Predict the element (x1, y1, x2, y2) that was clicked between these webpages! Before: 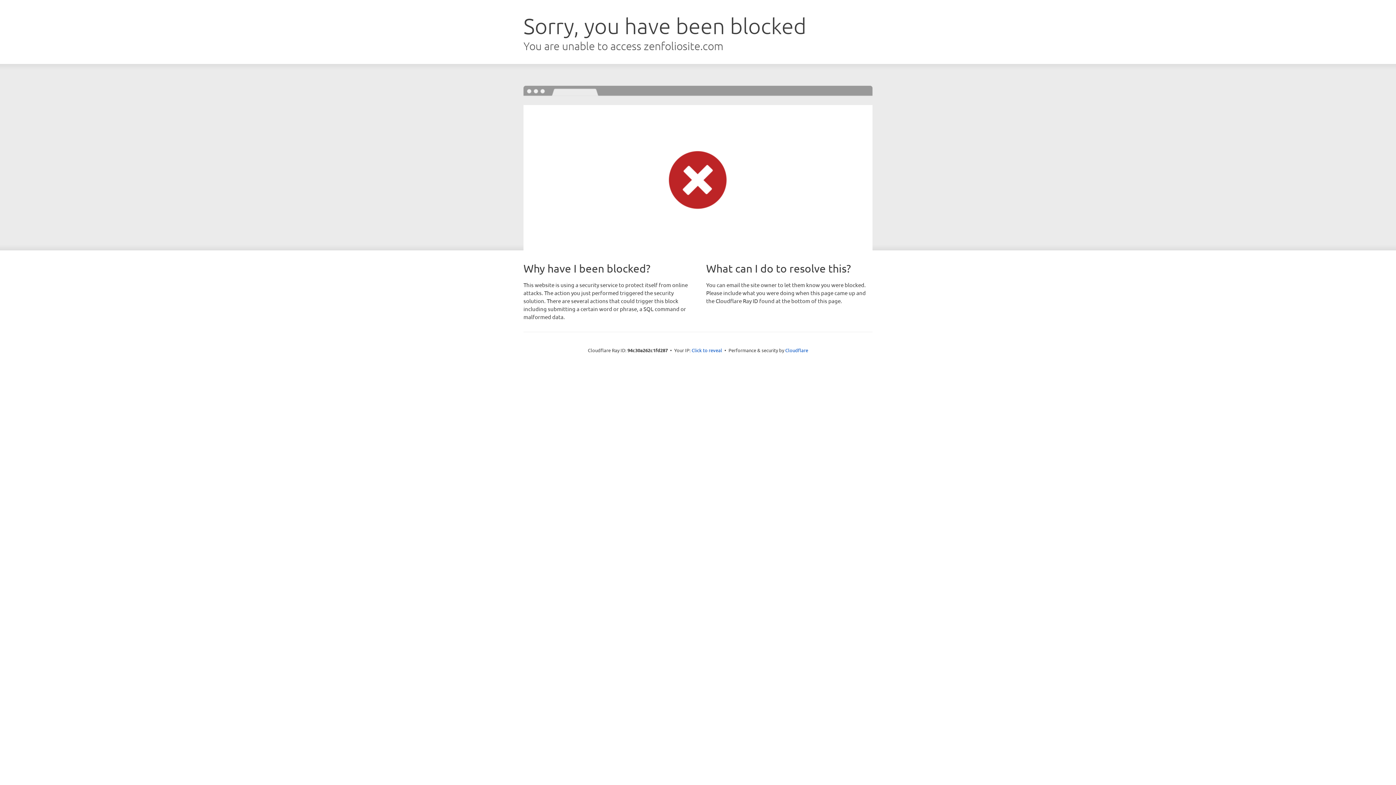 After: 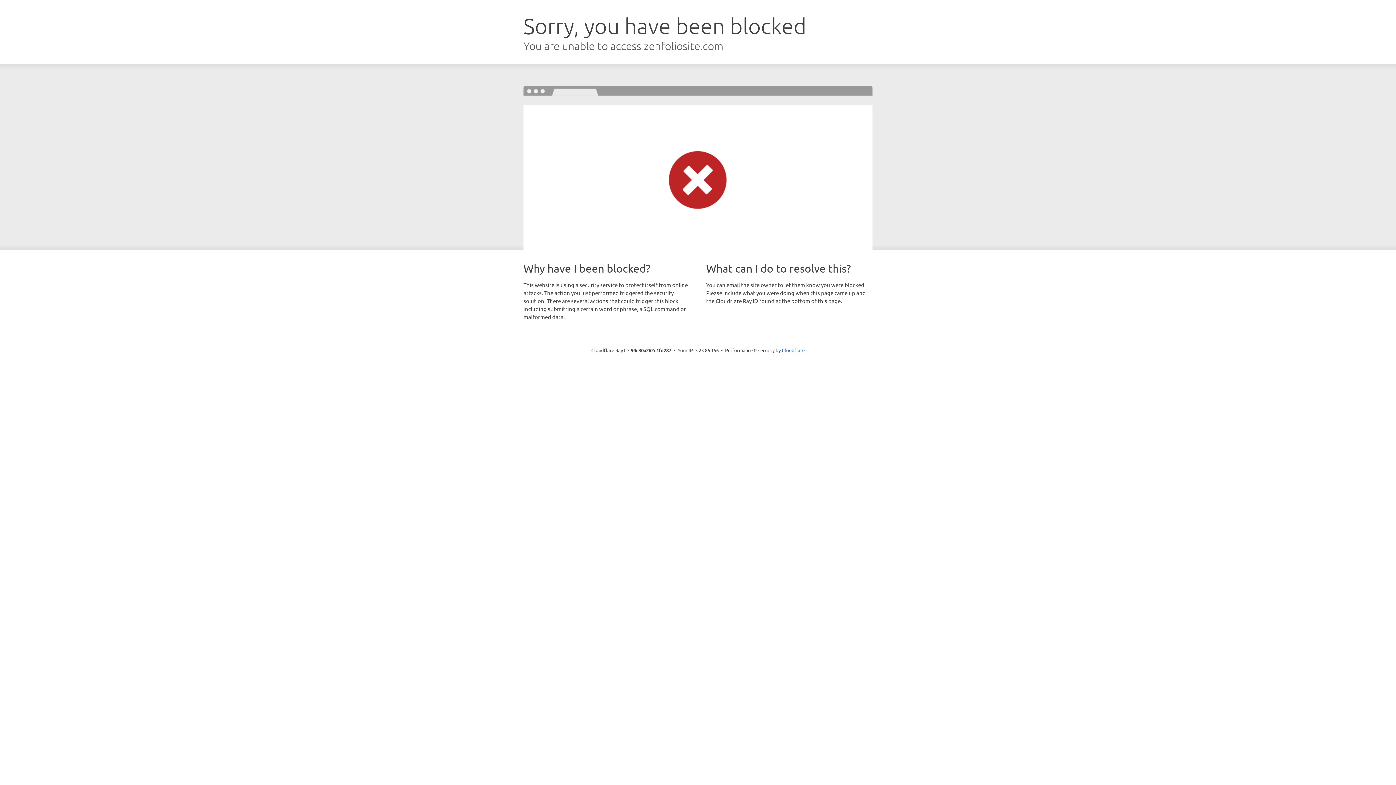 Action: label: Click to reveal bbox: (691, 346, 722, 353)